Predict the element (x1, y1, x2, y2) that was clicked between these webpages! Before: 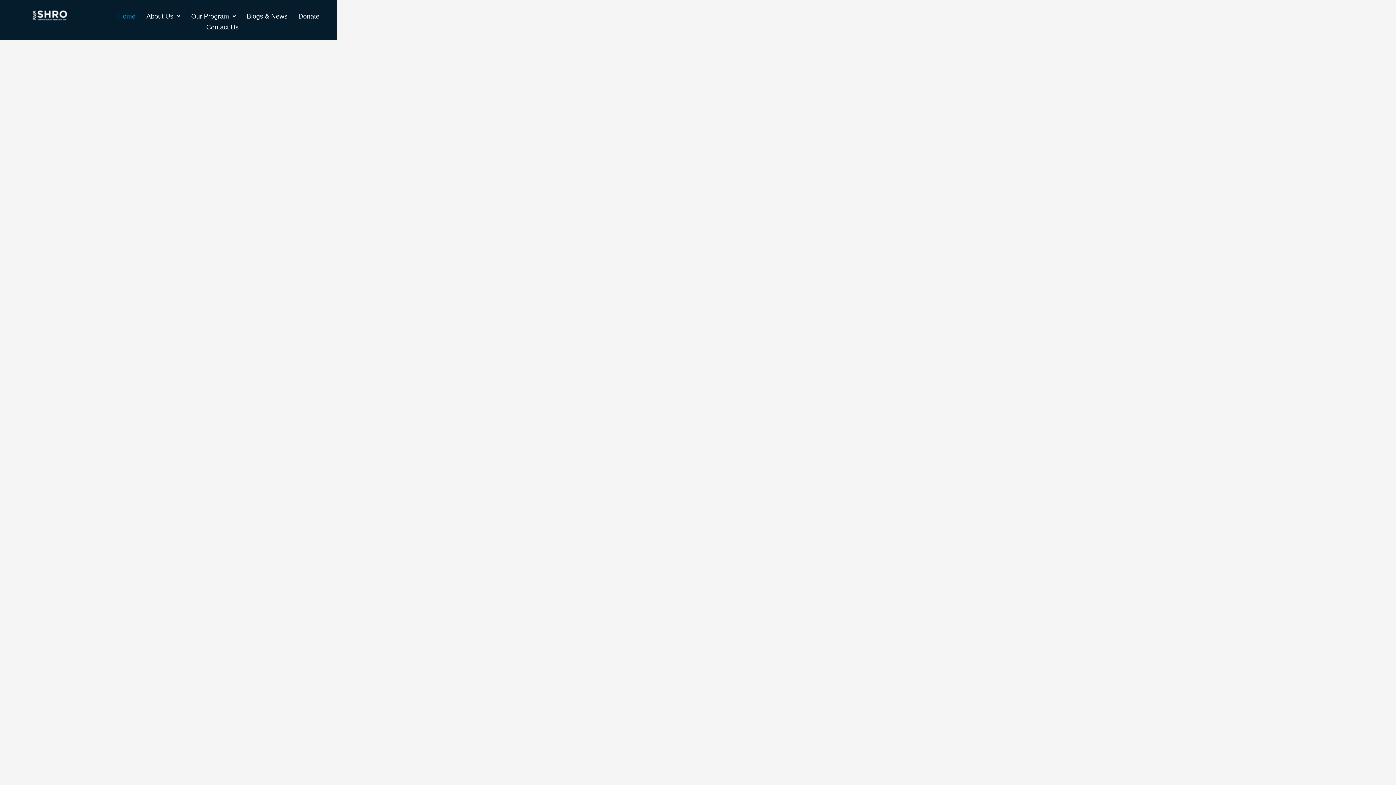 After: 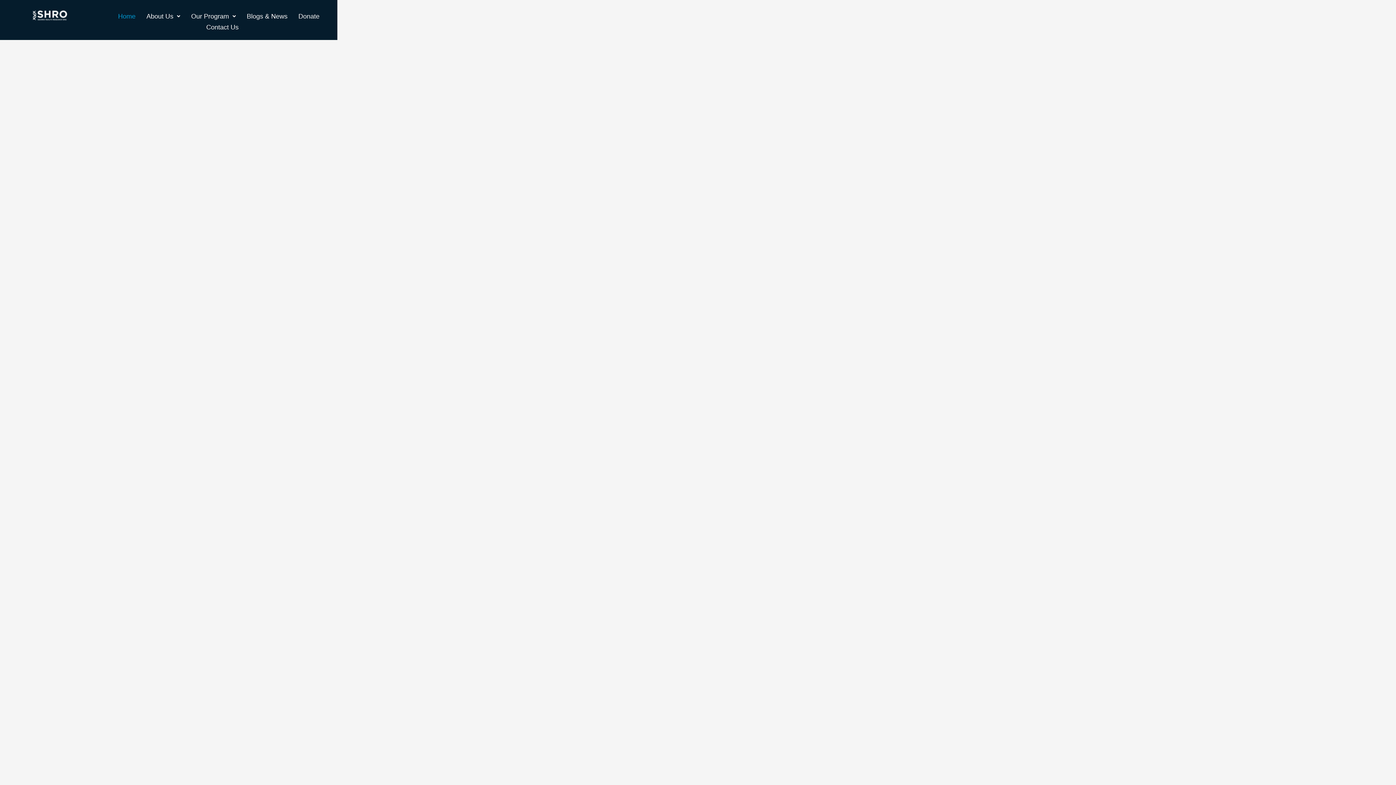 Action: bbox: (25, 7, 107, 23)